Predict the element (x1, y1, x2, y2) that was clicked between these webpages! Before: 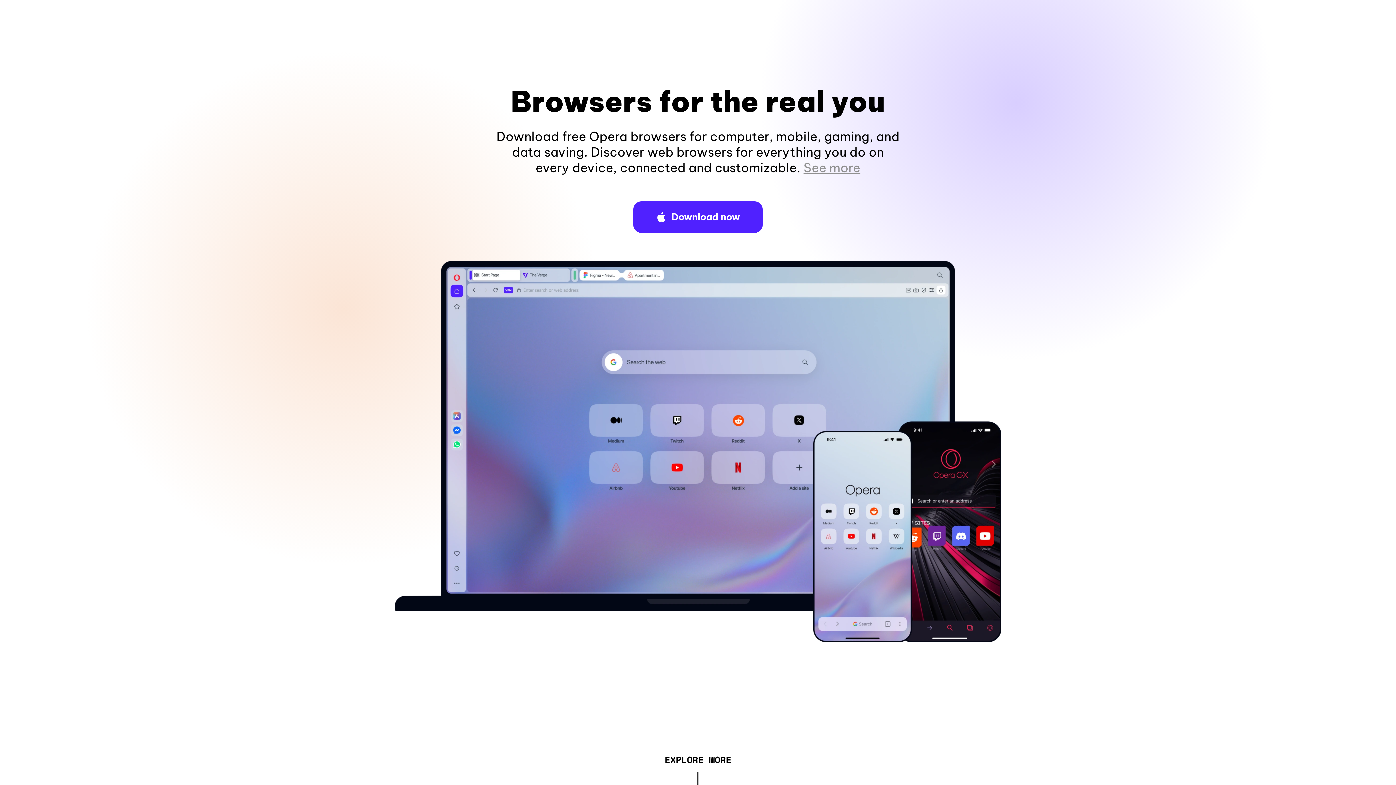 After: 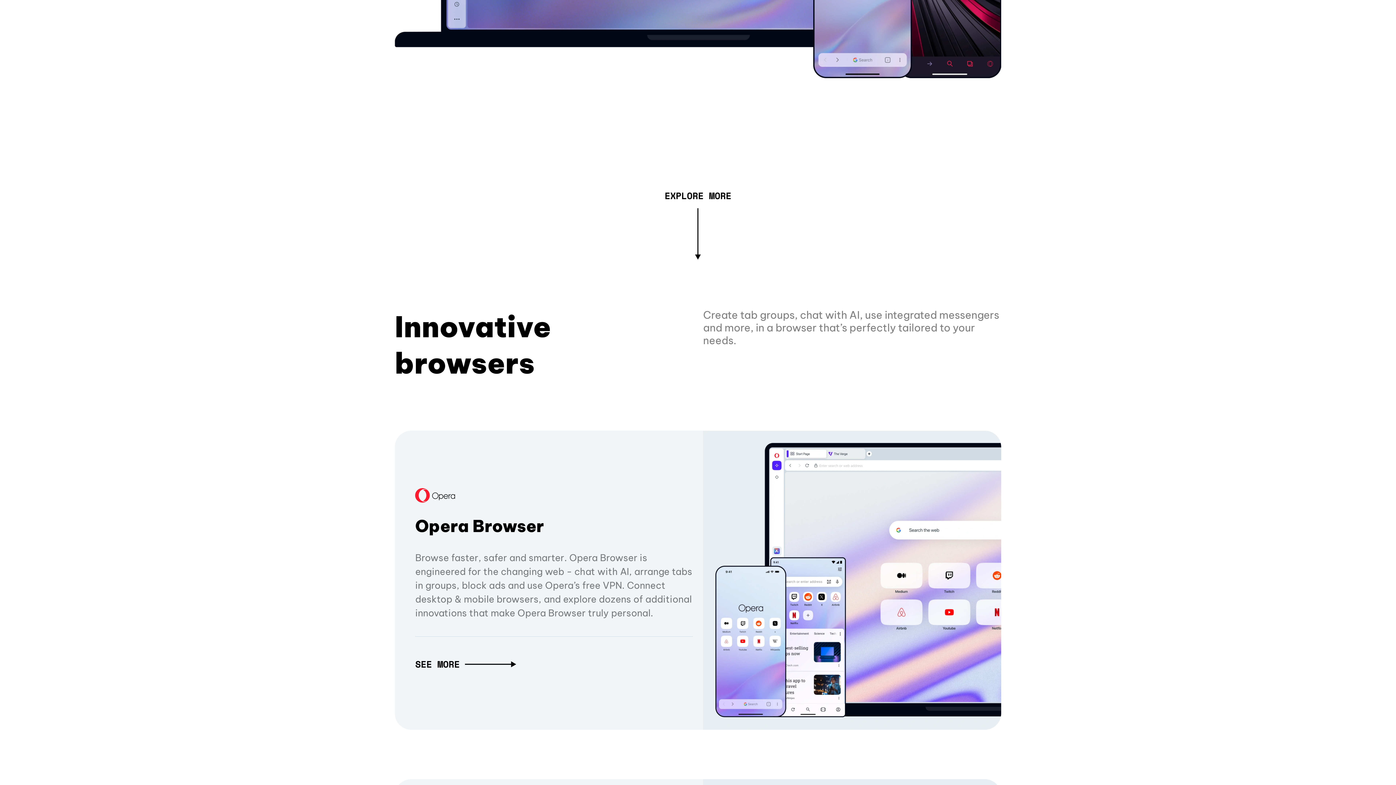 Action: label: See more bbox: (803, 160, 860, 175)